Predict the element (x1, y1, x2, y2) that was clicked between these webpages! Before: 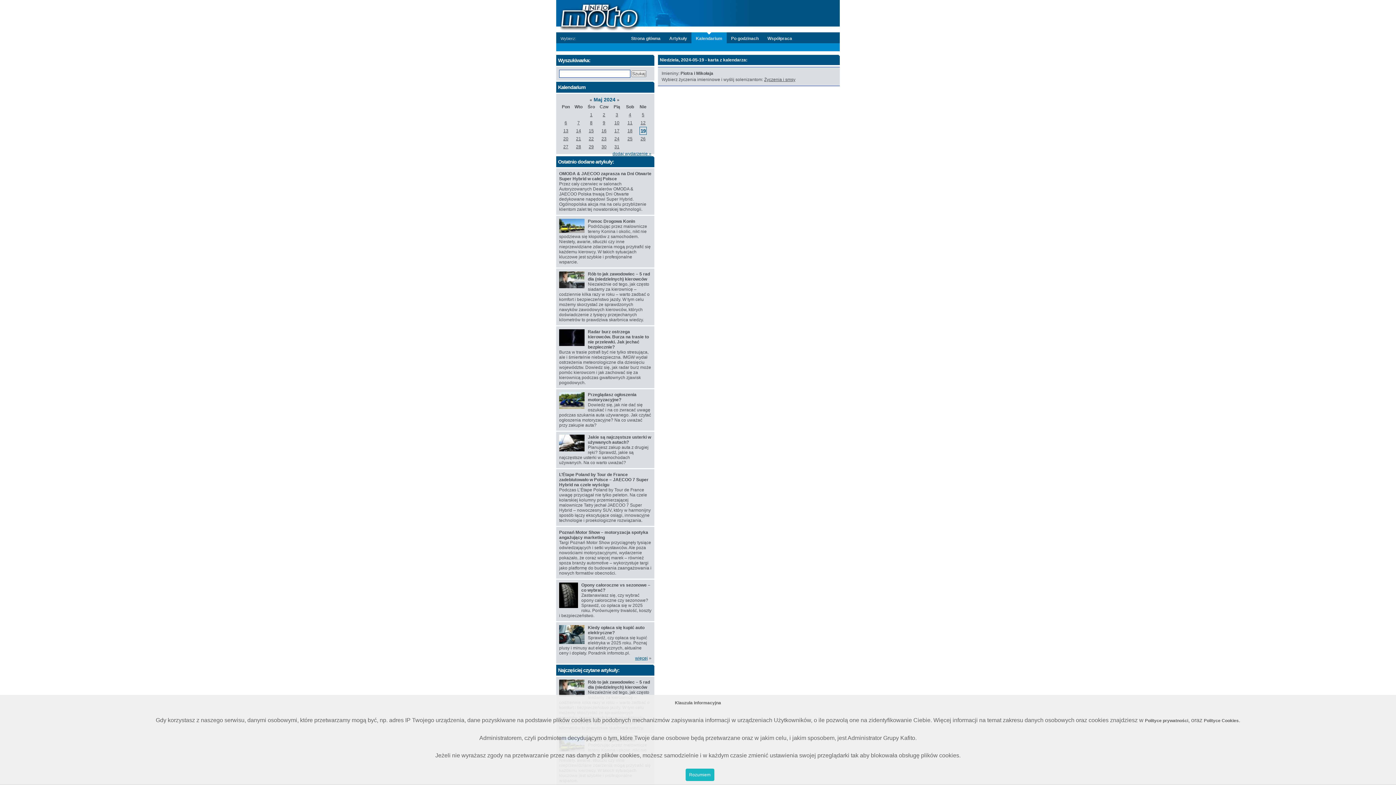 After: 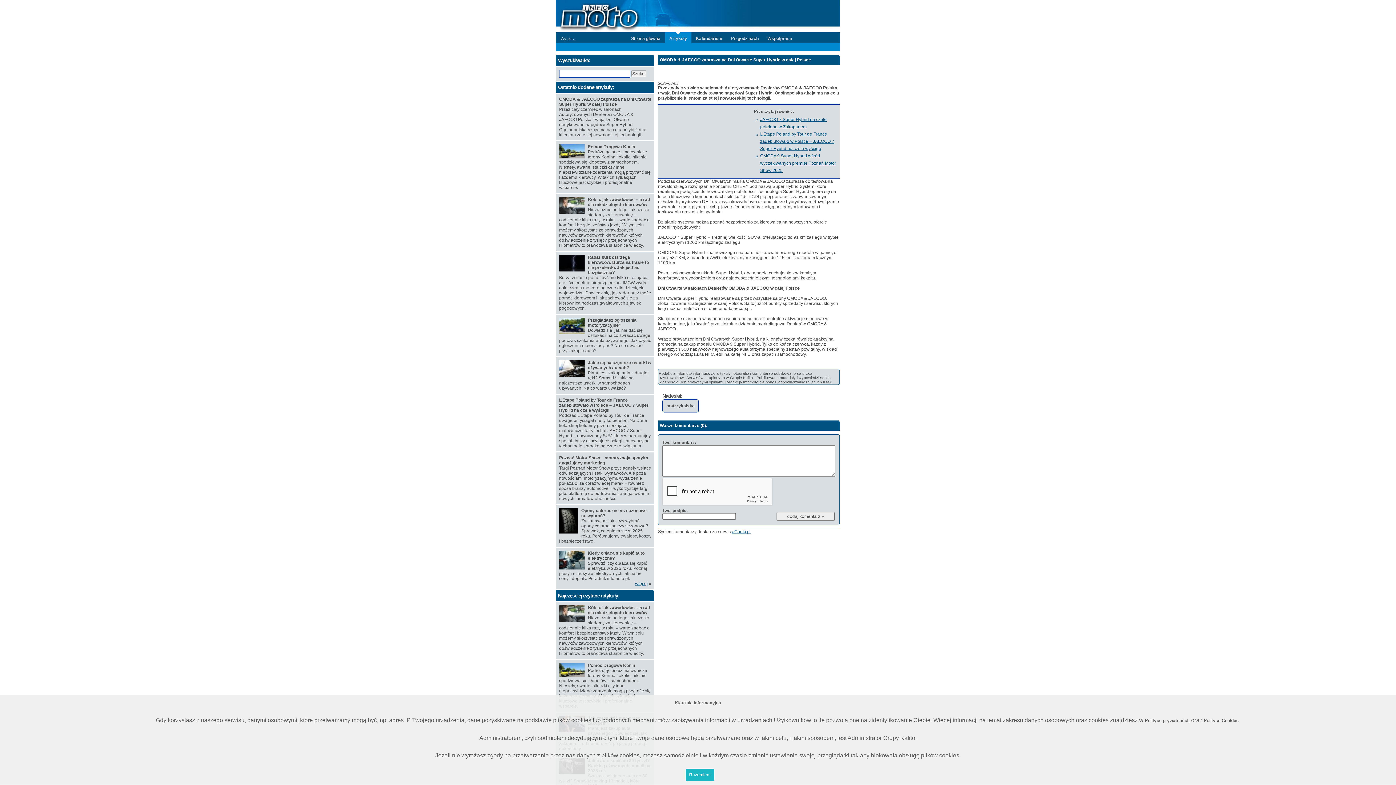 Action: label: OMODA & JAECOO zaprasza na Dni Otwarte Super Hybrid w całej Polsce bbox: (559, 171, 651, 181)